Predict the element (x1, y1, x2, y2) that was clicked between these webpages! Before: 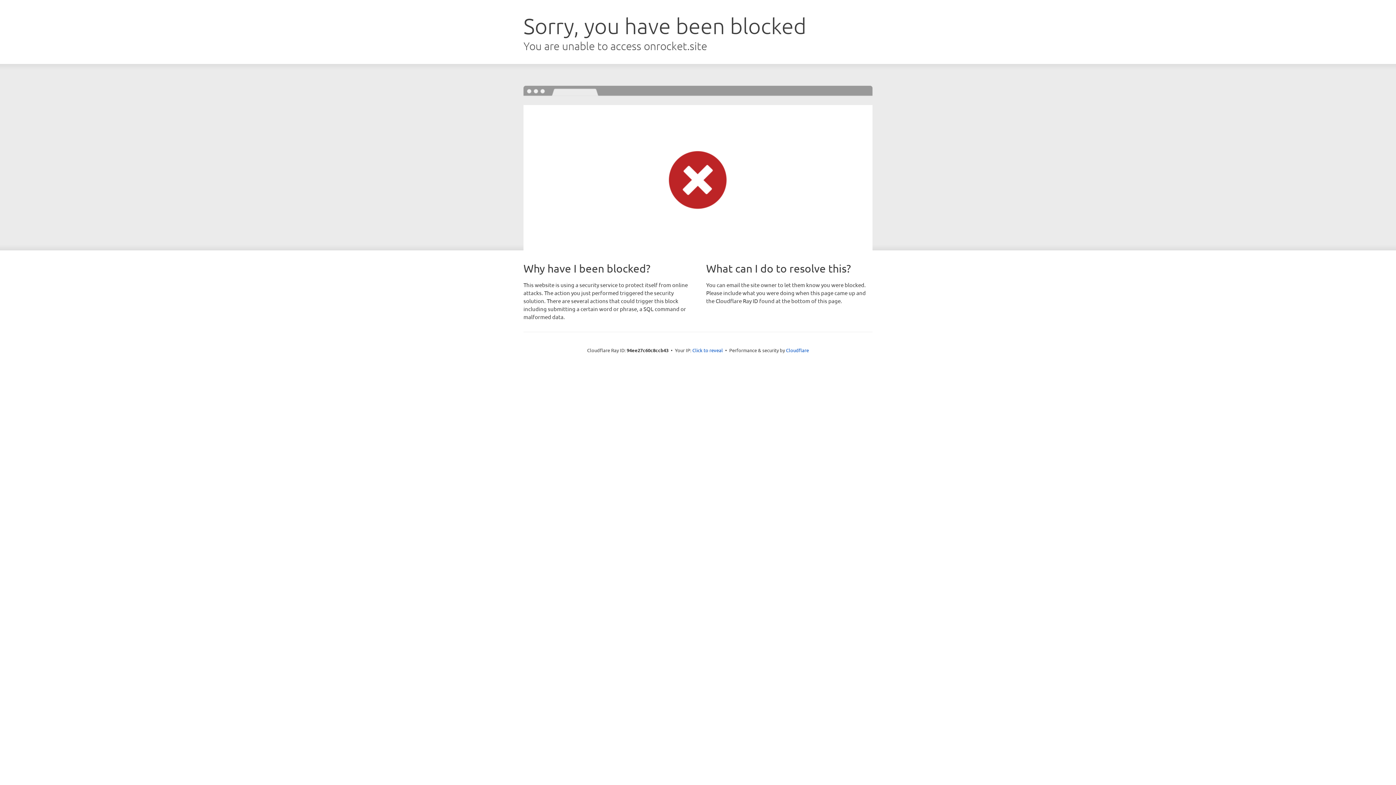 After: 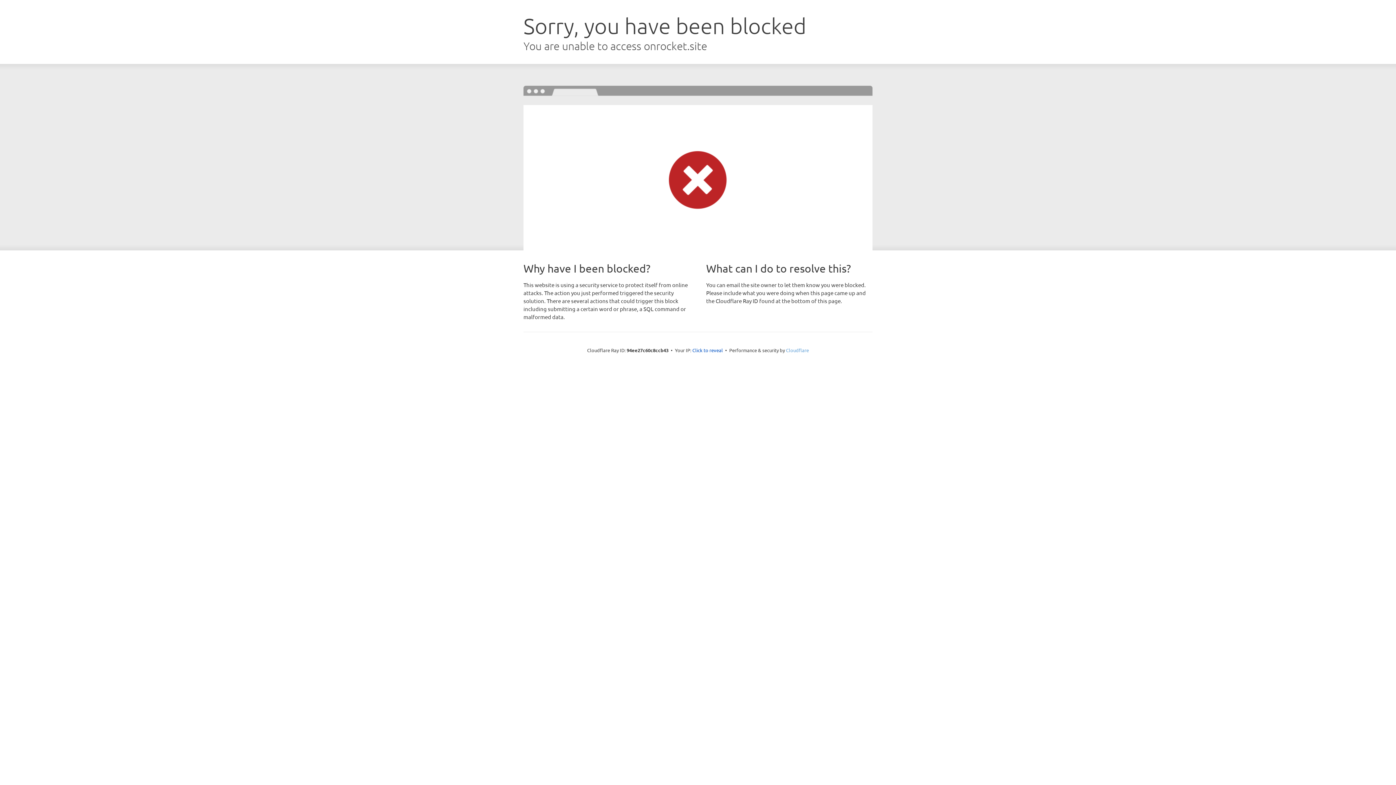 Action: bbox: (786, 347, 809, 353) label: Cloudflare